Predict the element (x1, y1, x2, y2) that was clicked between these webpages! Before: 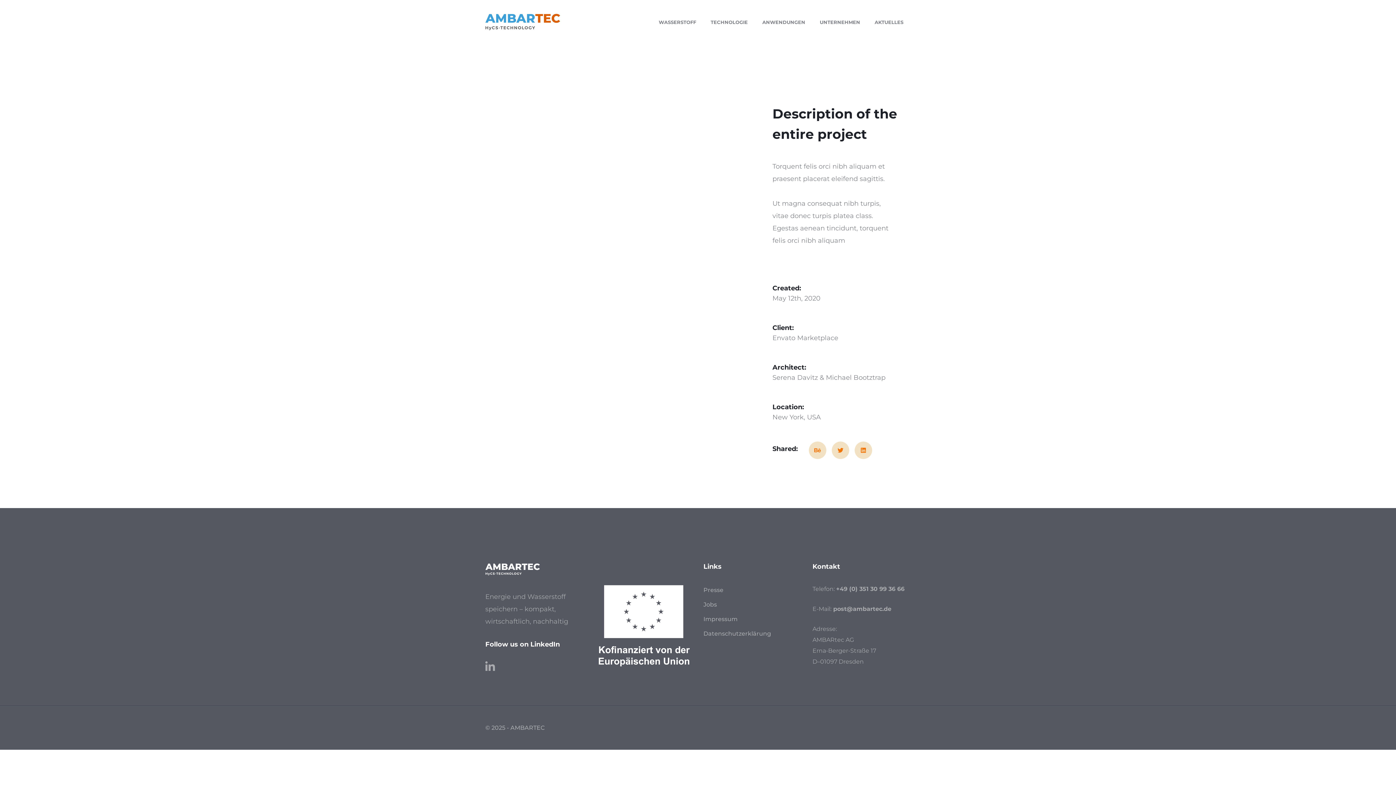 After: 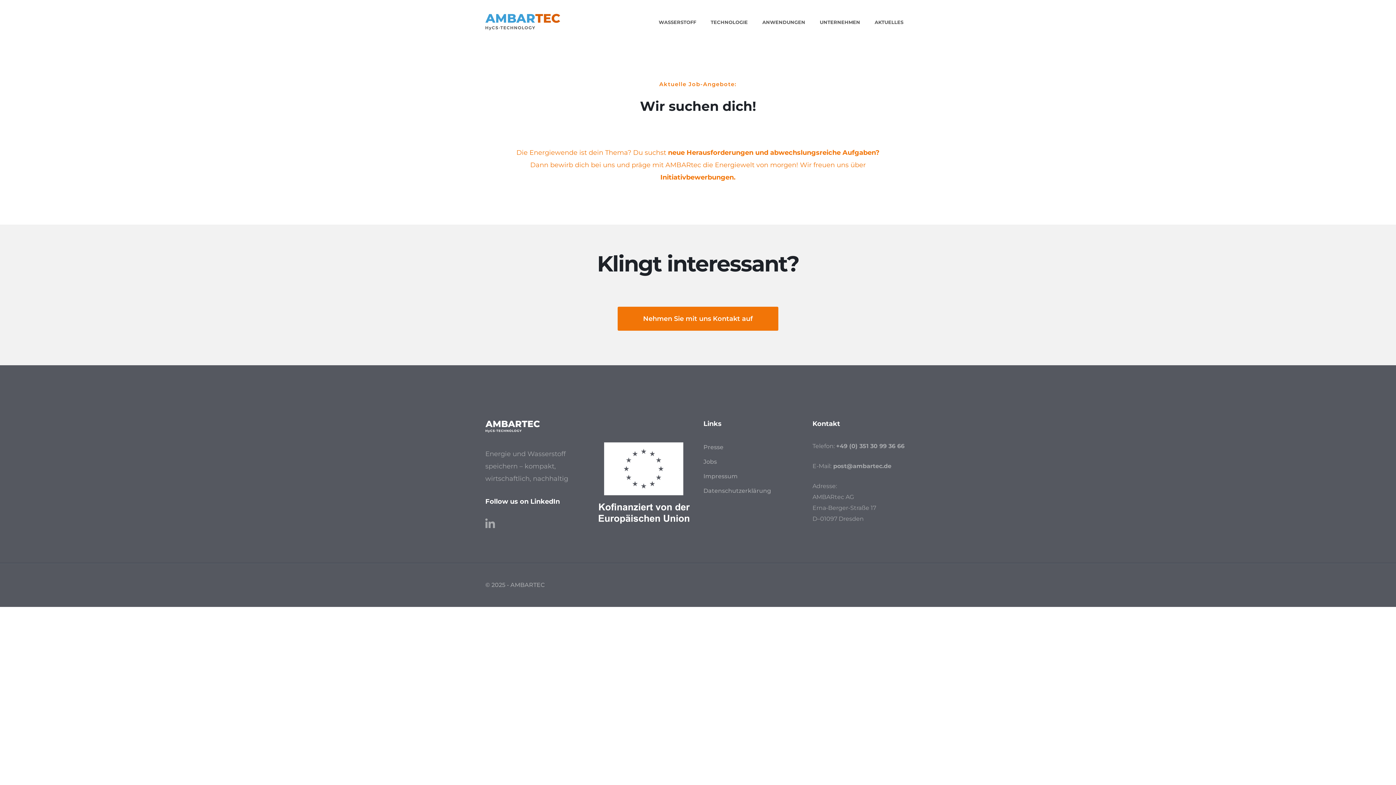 Action: label: Jobs bbox: (703, 599, 717, 611)